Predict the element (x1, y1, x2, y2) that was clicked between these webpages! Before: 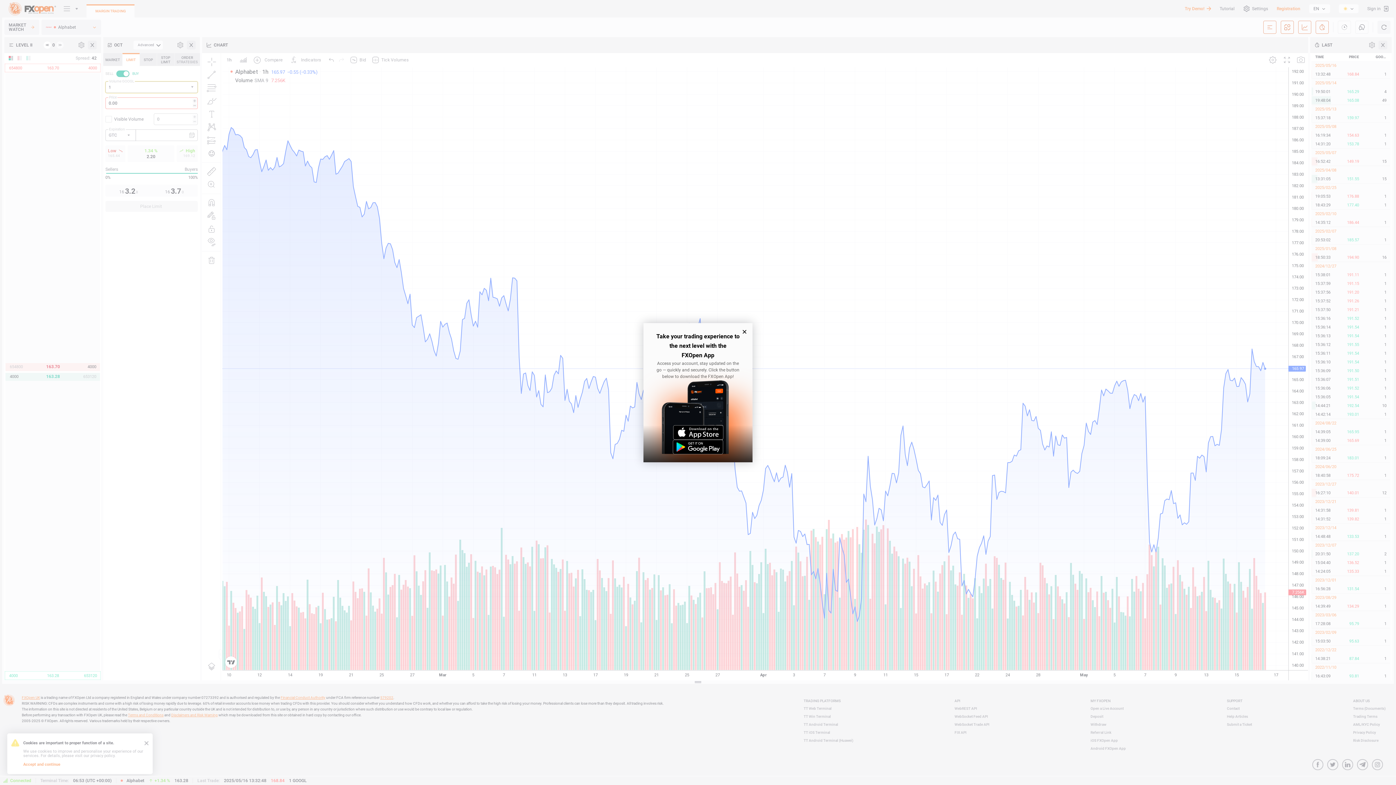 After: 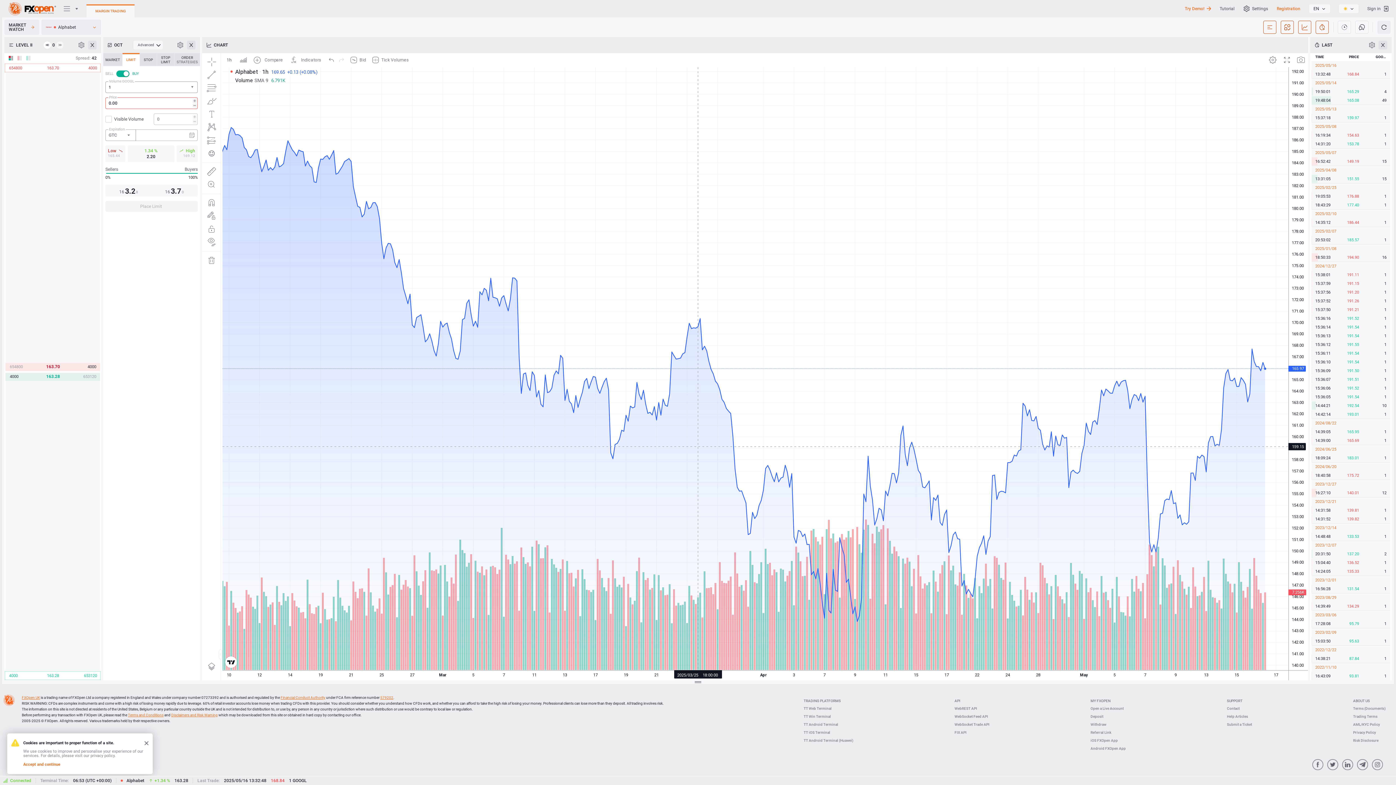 Action: bbox: (672, 439, 723, 454)